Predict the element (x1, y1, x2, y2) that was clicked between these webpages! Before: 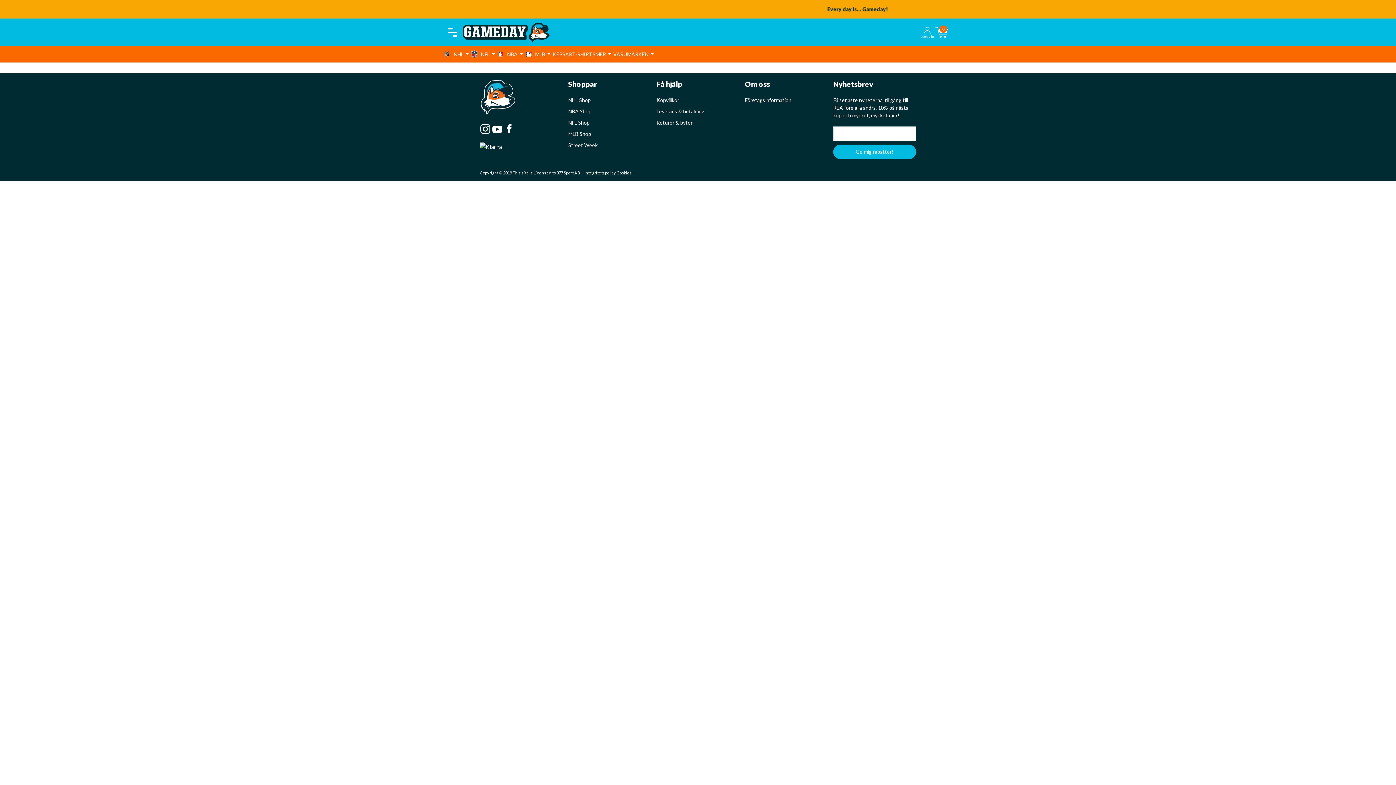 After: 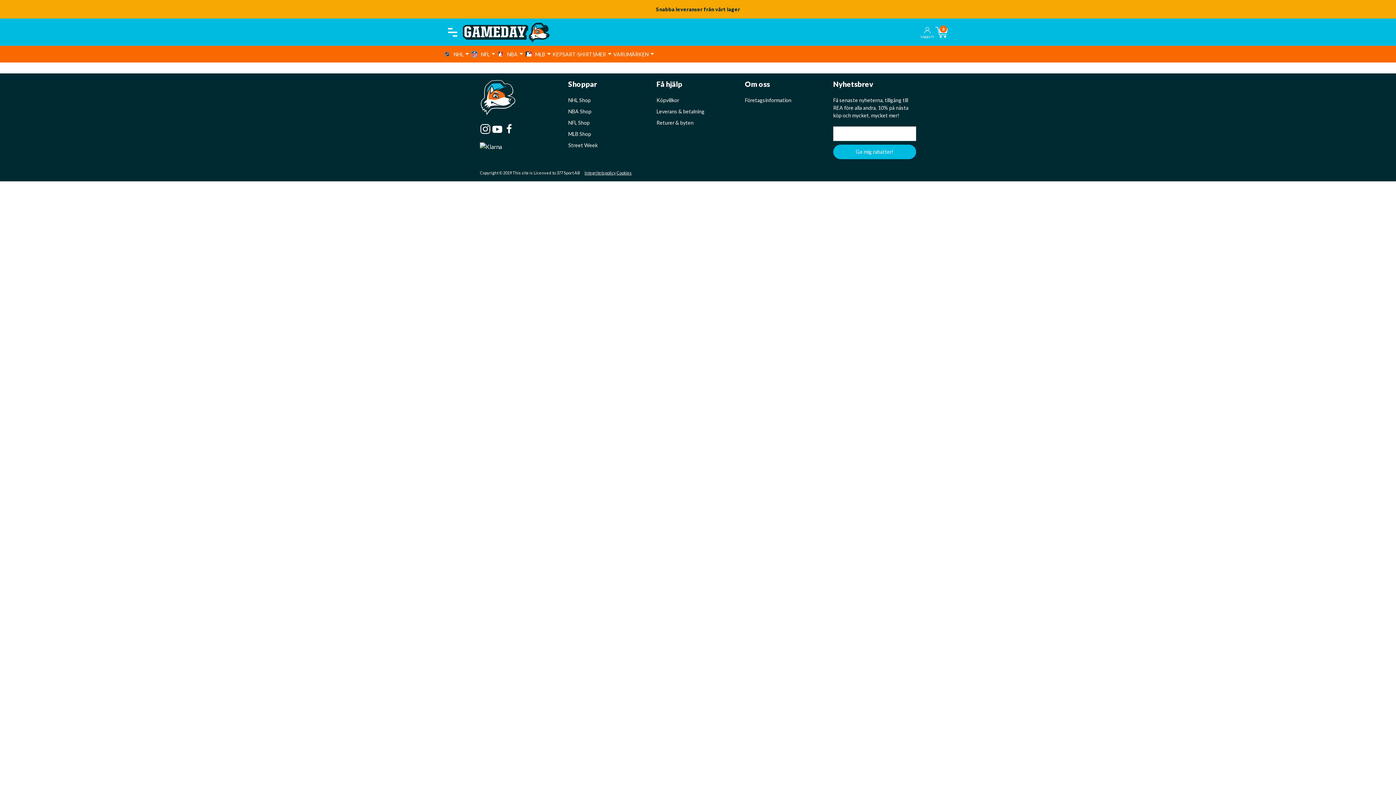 Action: bbox: (504, 124, 514, 131)